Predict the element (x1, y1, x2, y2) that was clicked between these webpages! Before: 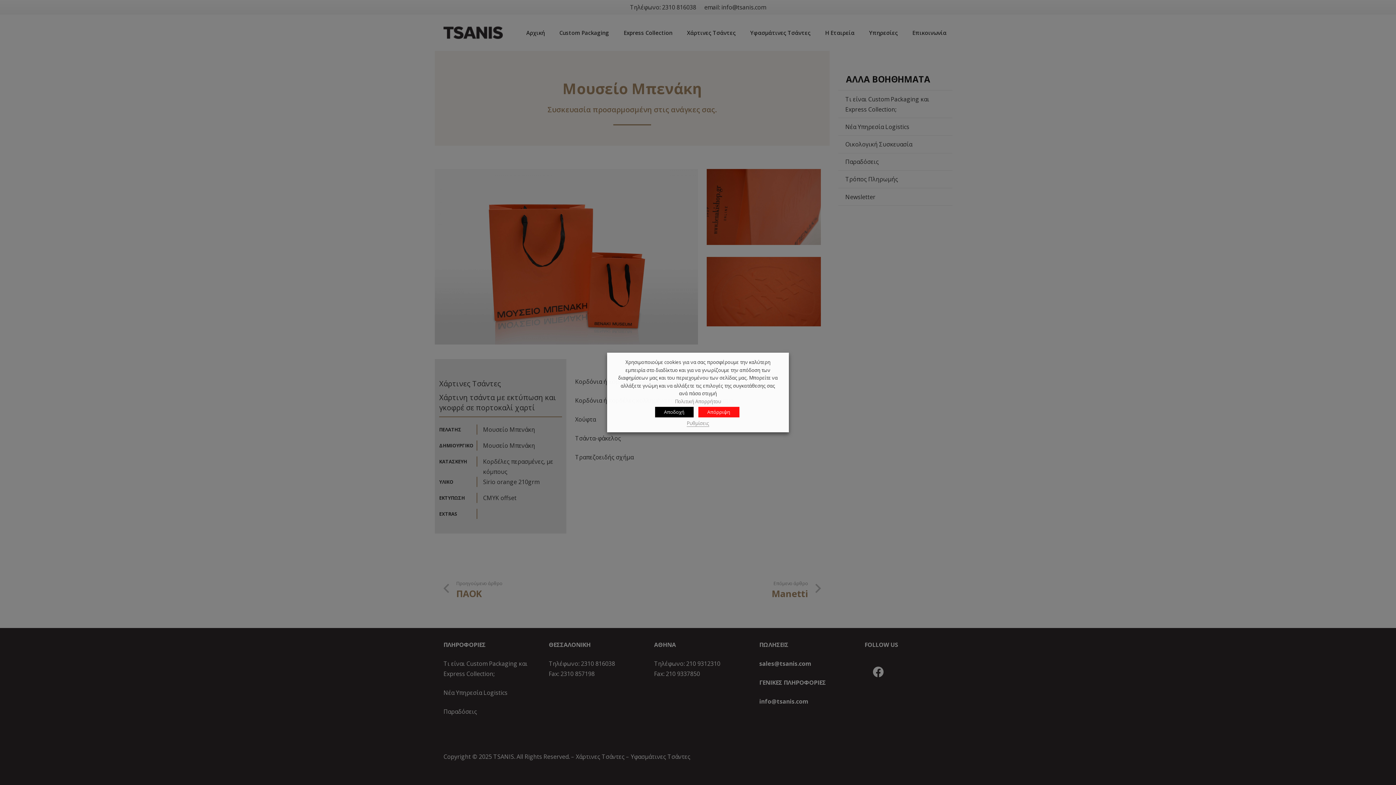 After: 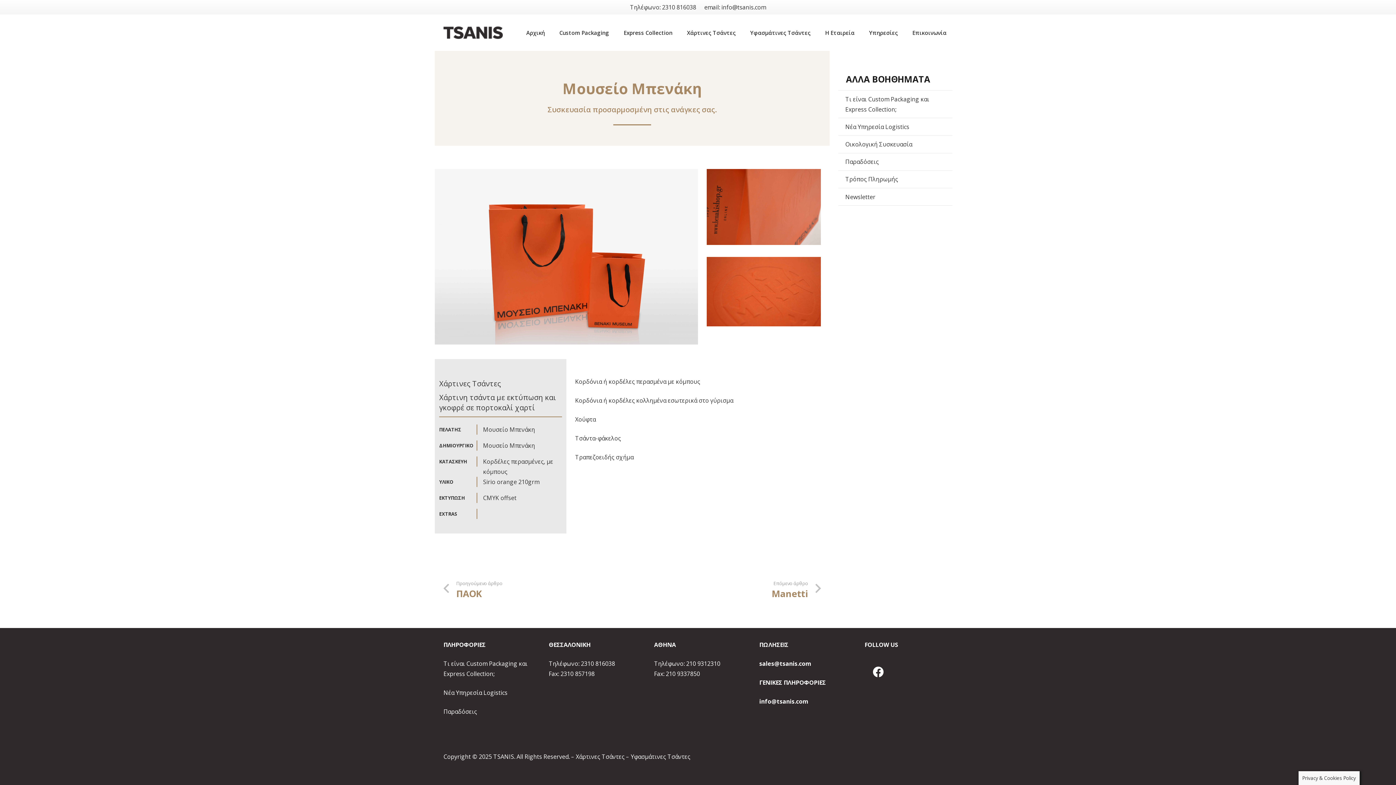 Action: bbox: (655, 406, 693, 417) label: Αποδοχή